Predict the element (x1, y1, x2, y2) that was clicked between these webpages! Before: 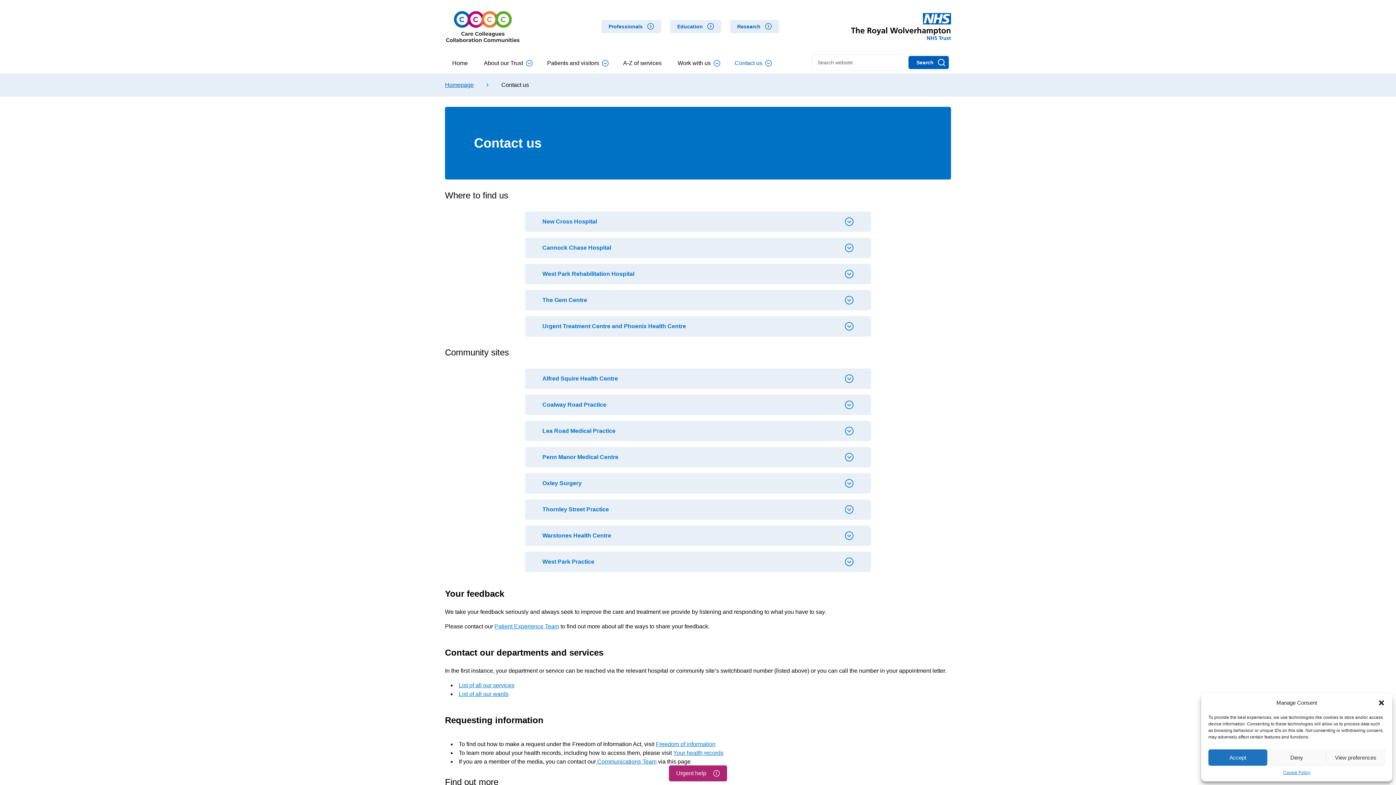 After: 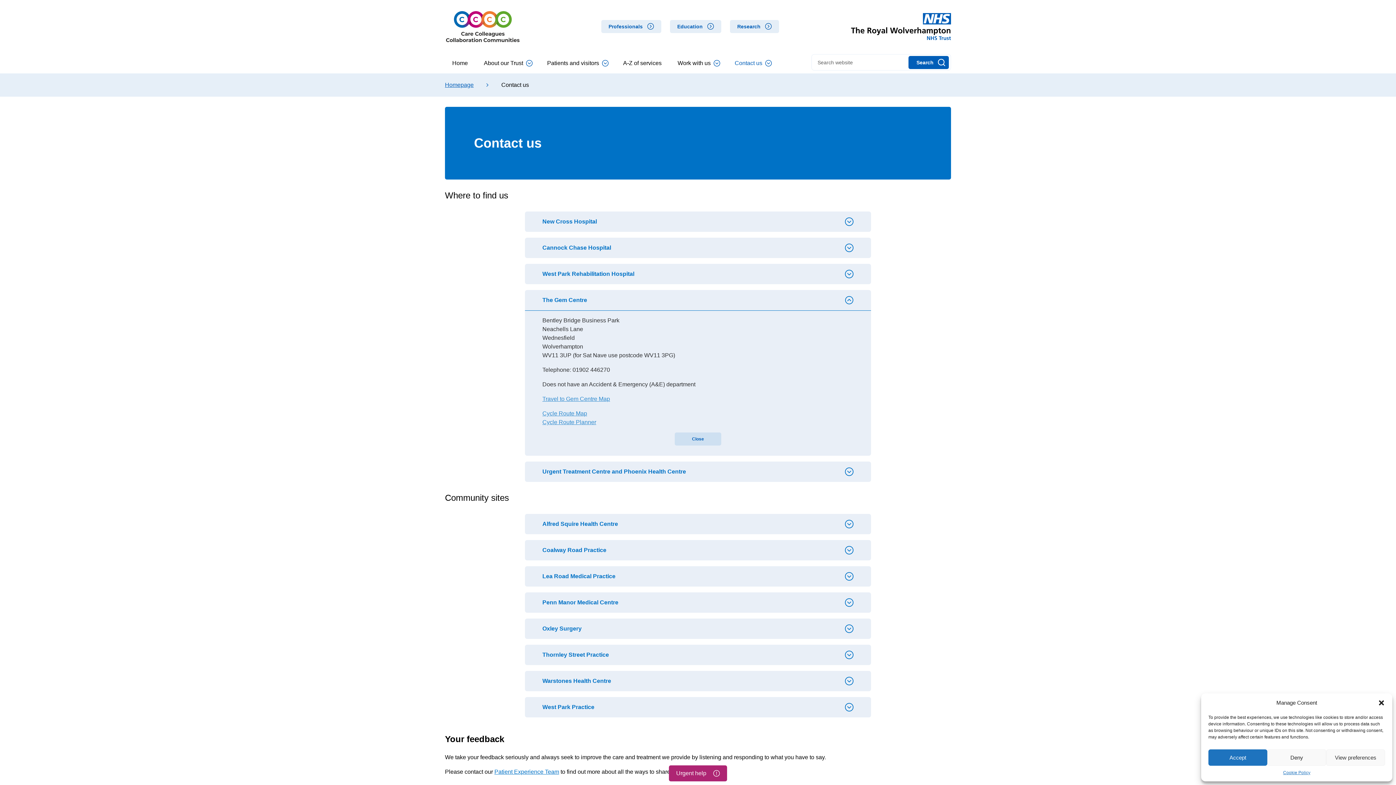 Action: bbox: (525, 290, 871, 310) label: The Gem Centre